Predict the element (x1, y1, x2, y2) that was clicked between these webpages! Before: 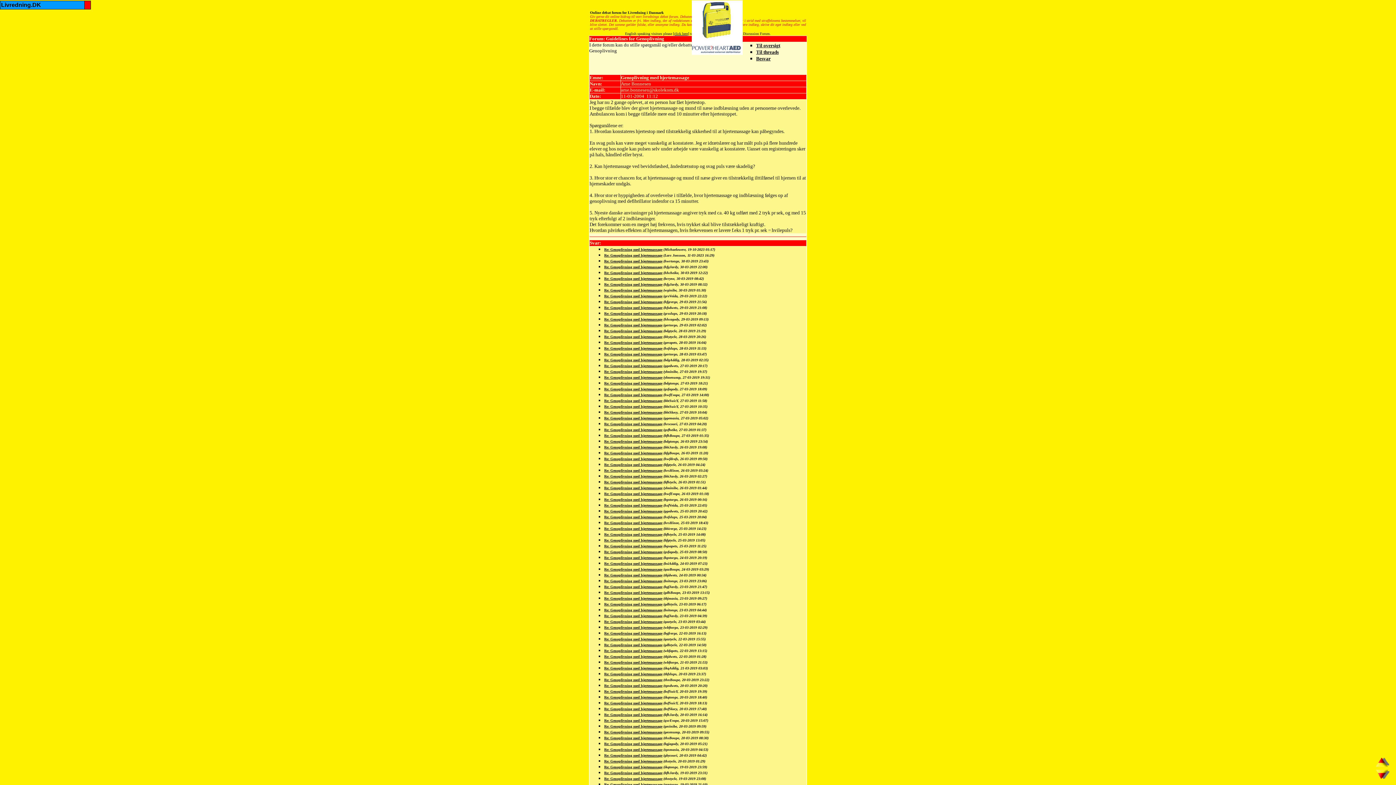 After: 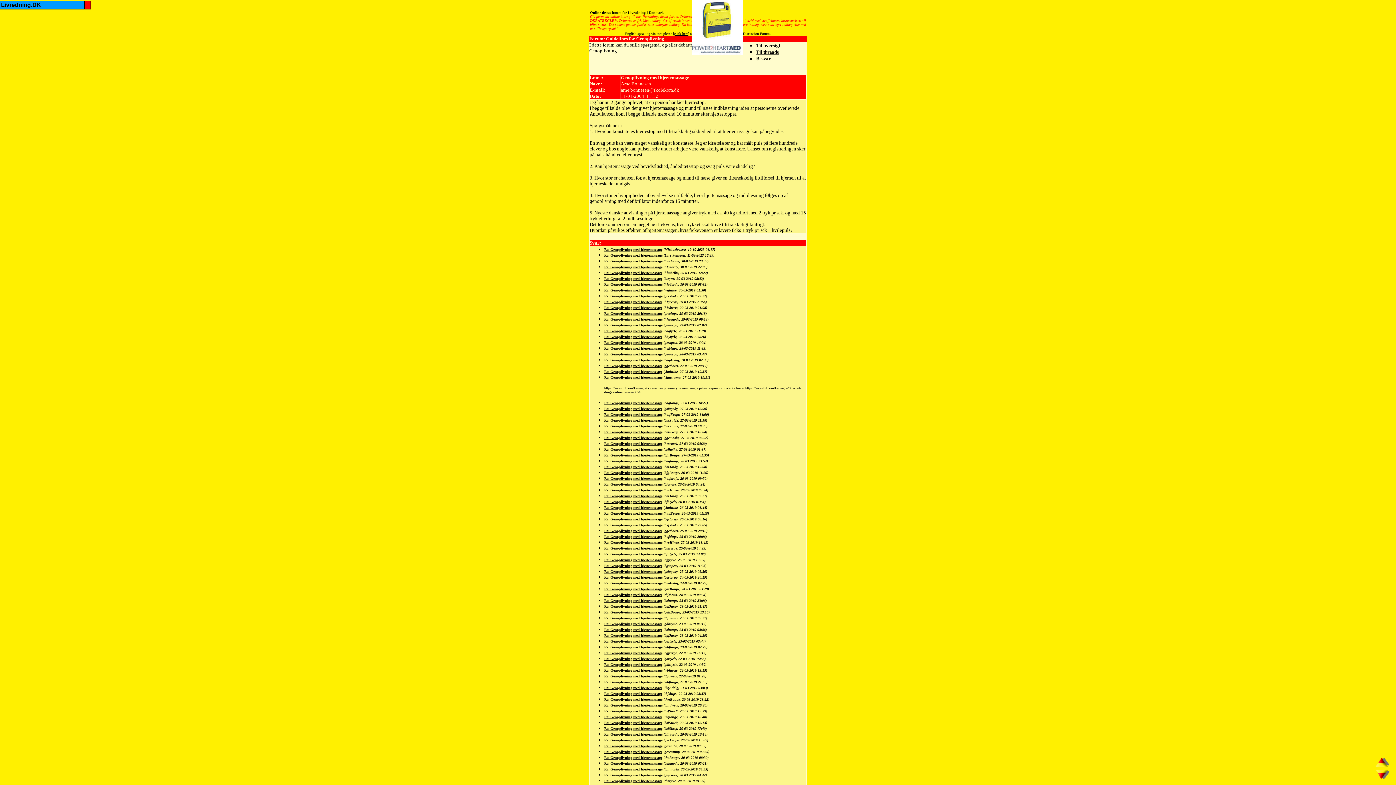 Action: label: Re: Genoplivning med hjertemassage bbox: (604, 375, 662, 379)